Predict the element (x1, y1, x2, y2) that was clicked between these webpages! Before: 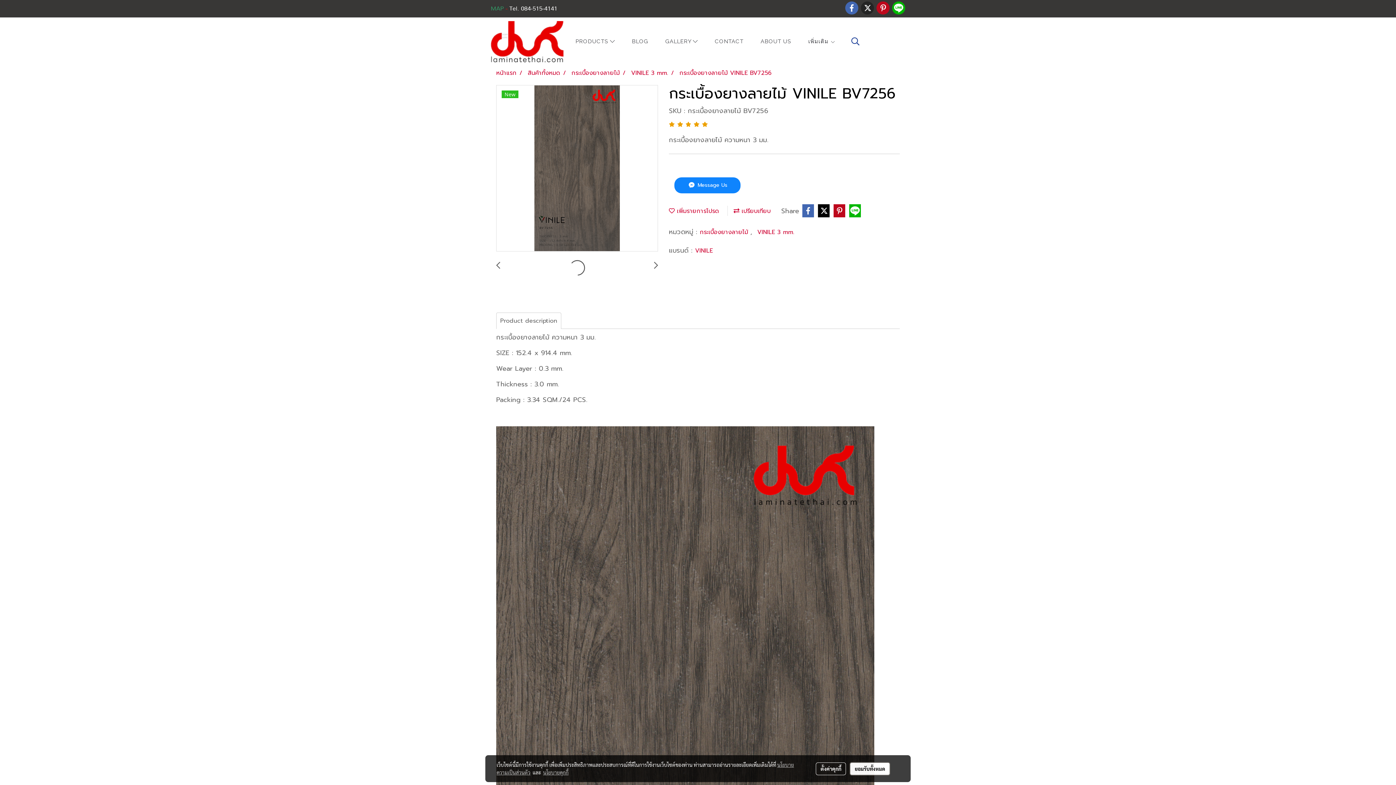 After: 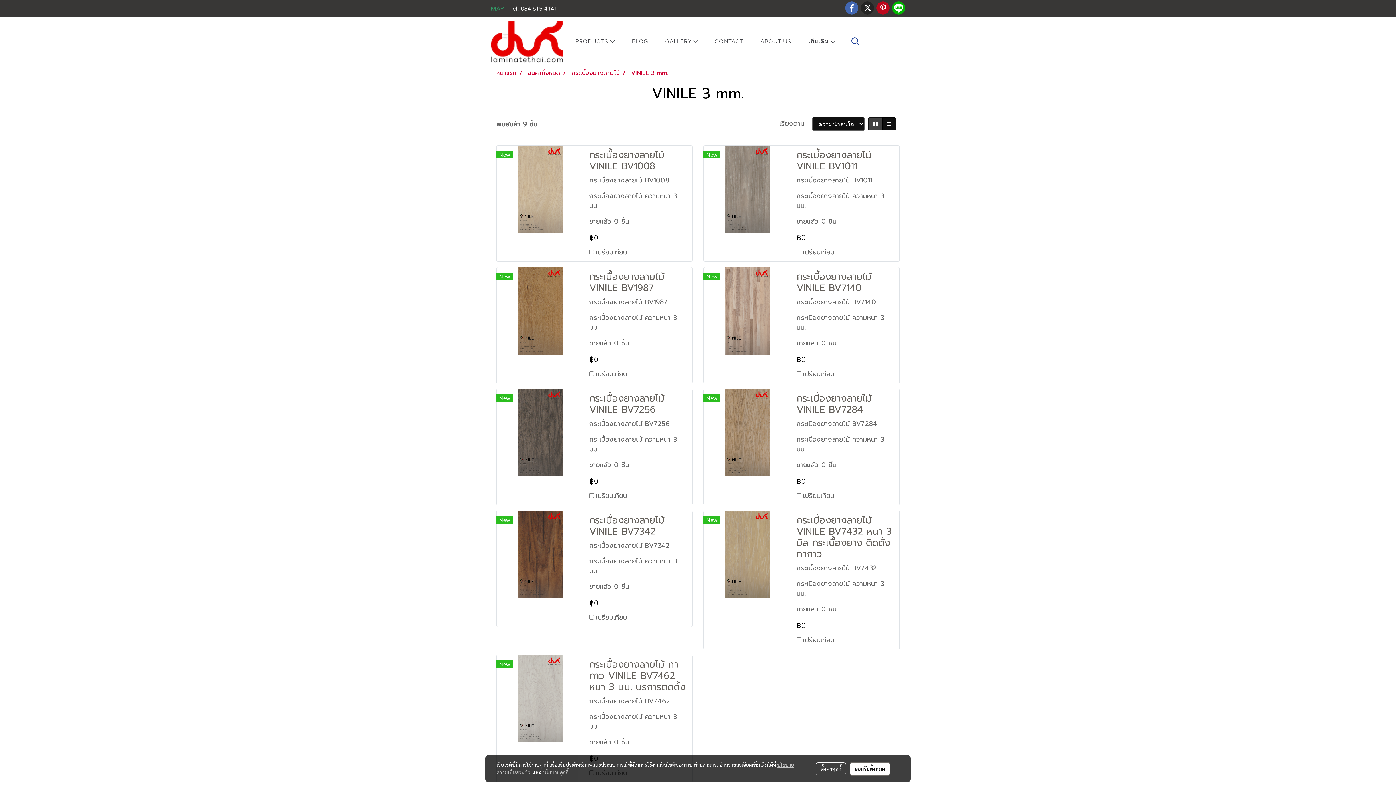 Action: bbox: (631, 68, 668, 77) label: VINILE 3 mm.